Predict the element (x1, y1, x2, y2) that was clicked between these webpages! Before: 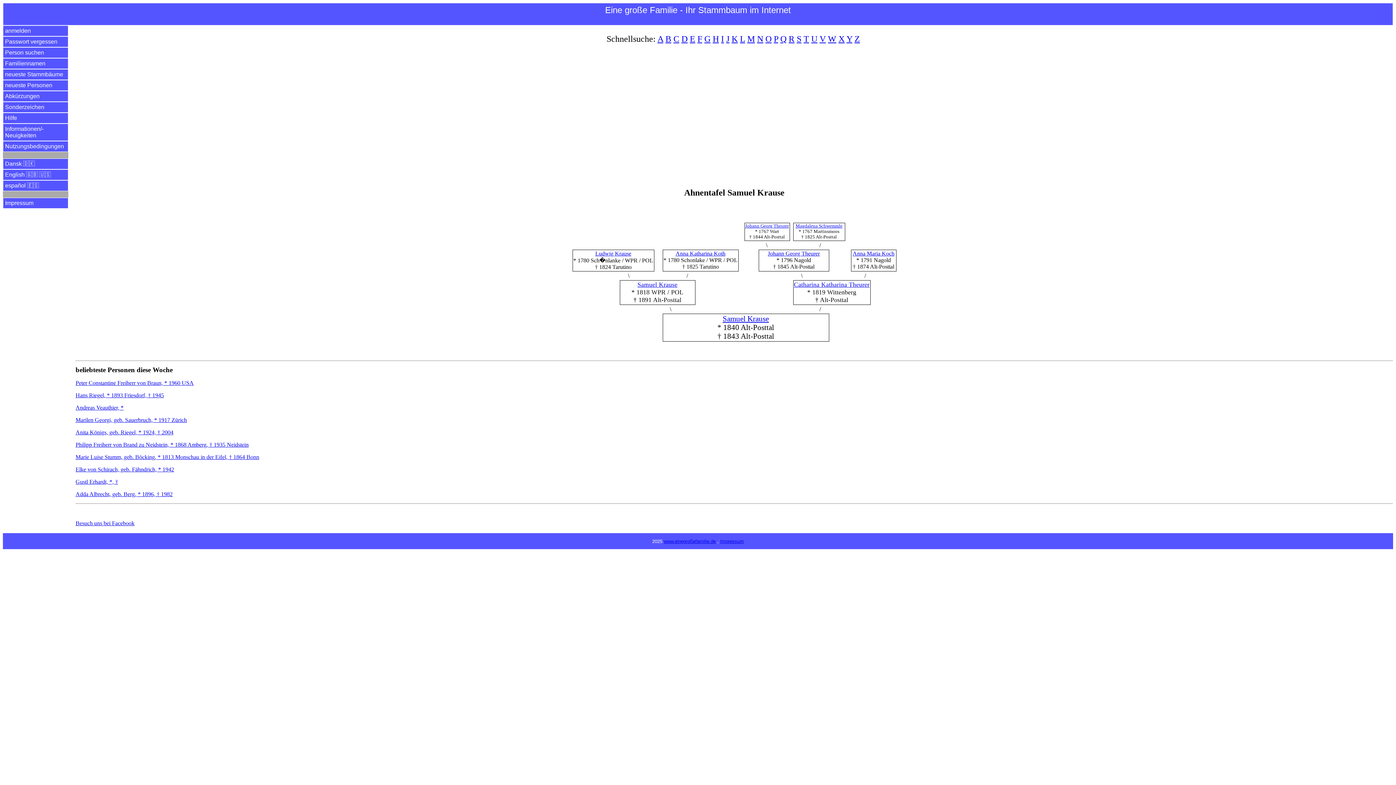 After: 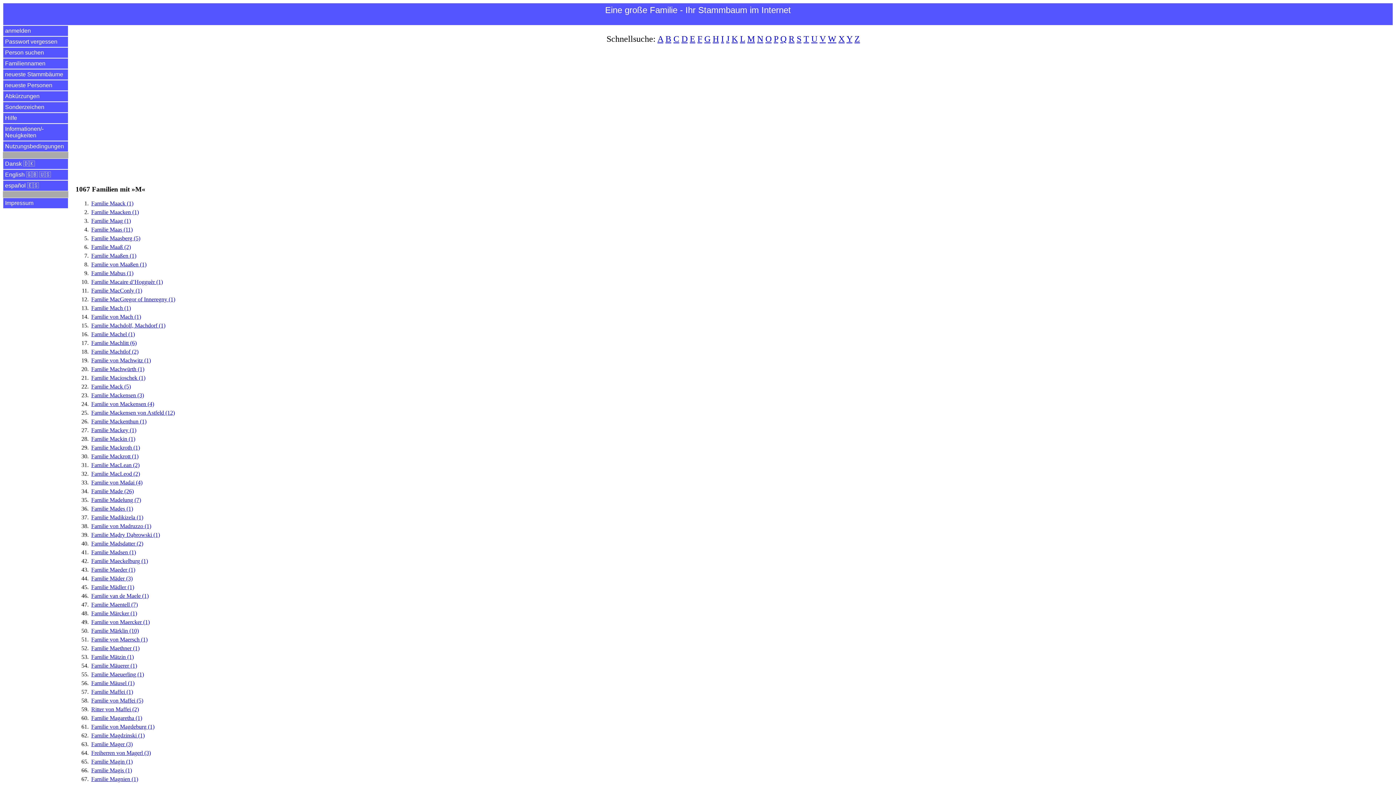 Action: label: M bbox: (747, 34, 755, 43)